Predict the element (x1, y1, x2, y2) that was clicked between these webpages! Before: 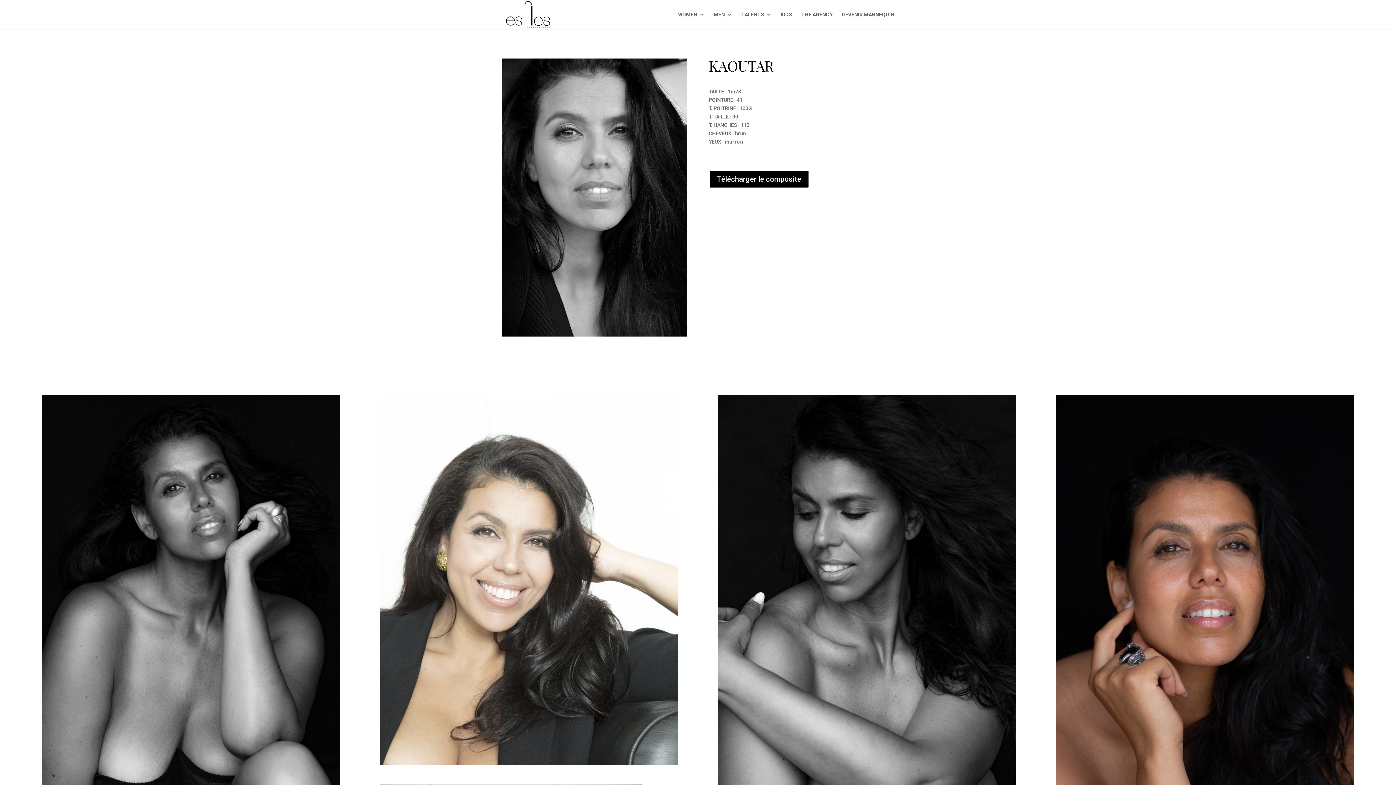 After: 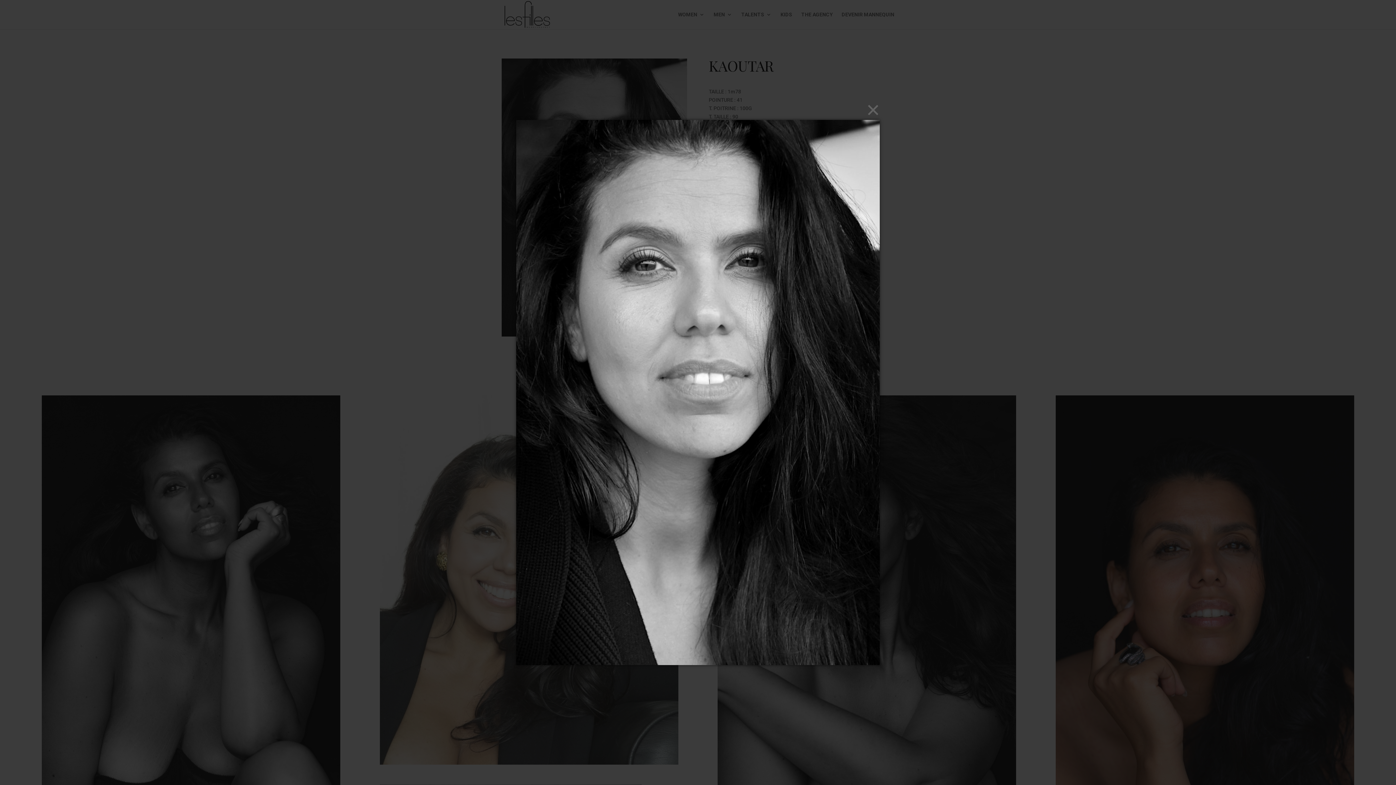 Action: bbox: (501, 333, 687, 339)